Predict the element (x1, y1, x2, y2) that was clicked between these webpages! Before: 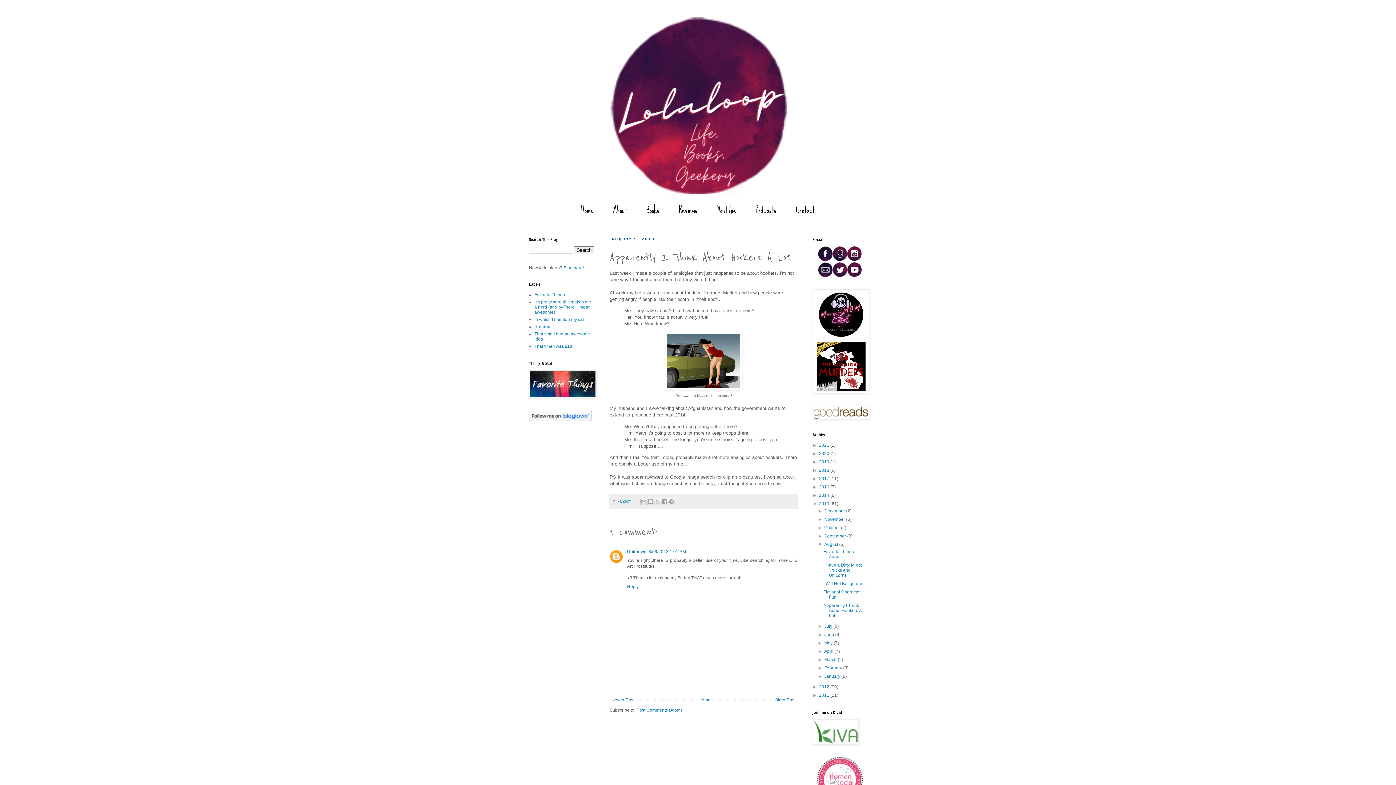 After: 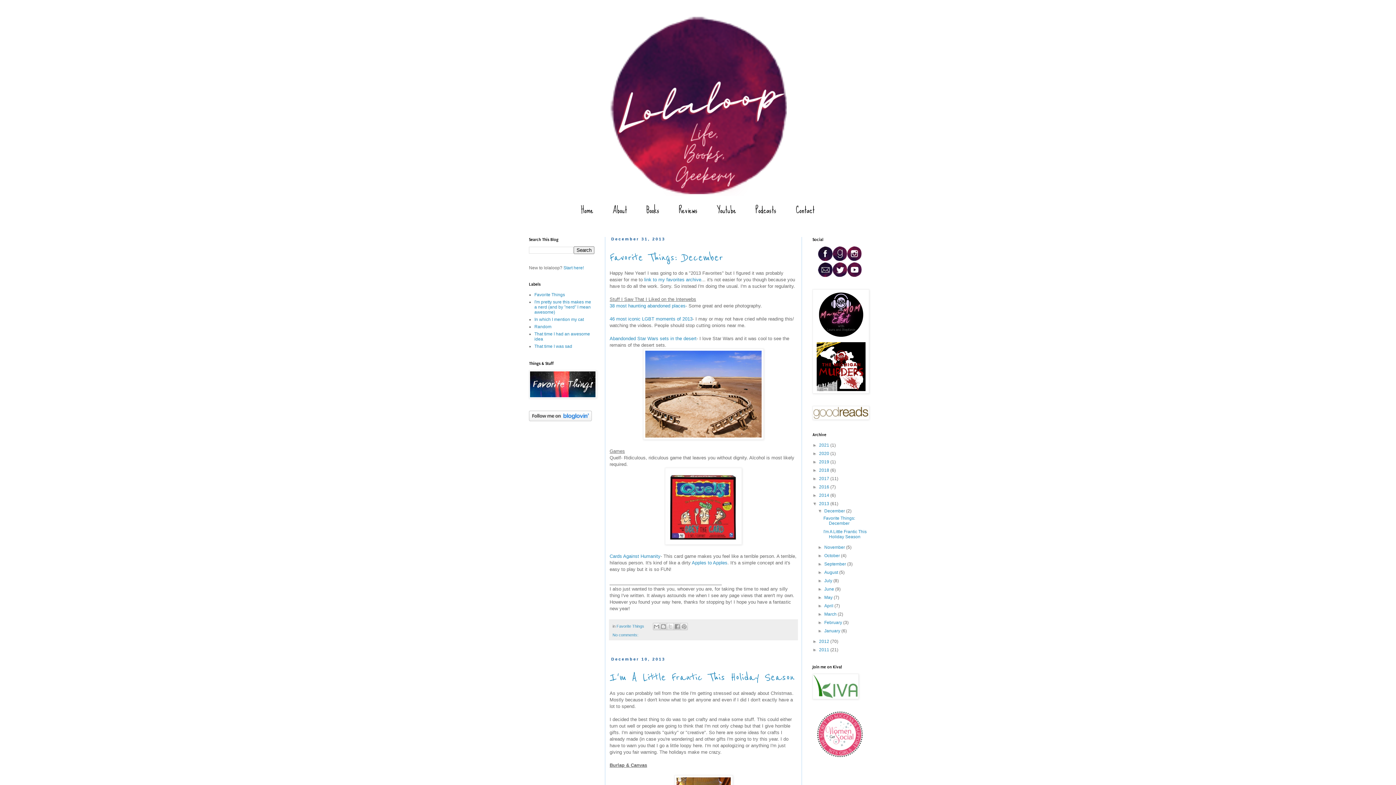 Action: label: 2013  bbox: (819, 501, 830, 506)